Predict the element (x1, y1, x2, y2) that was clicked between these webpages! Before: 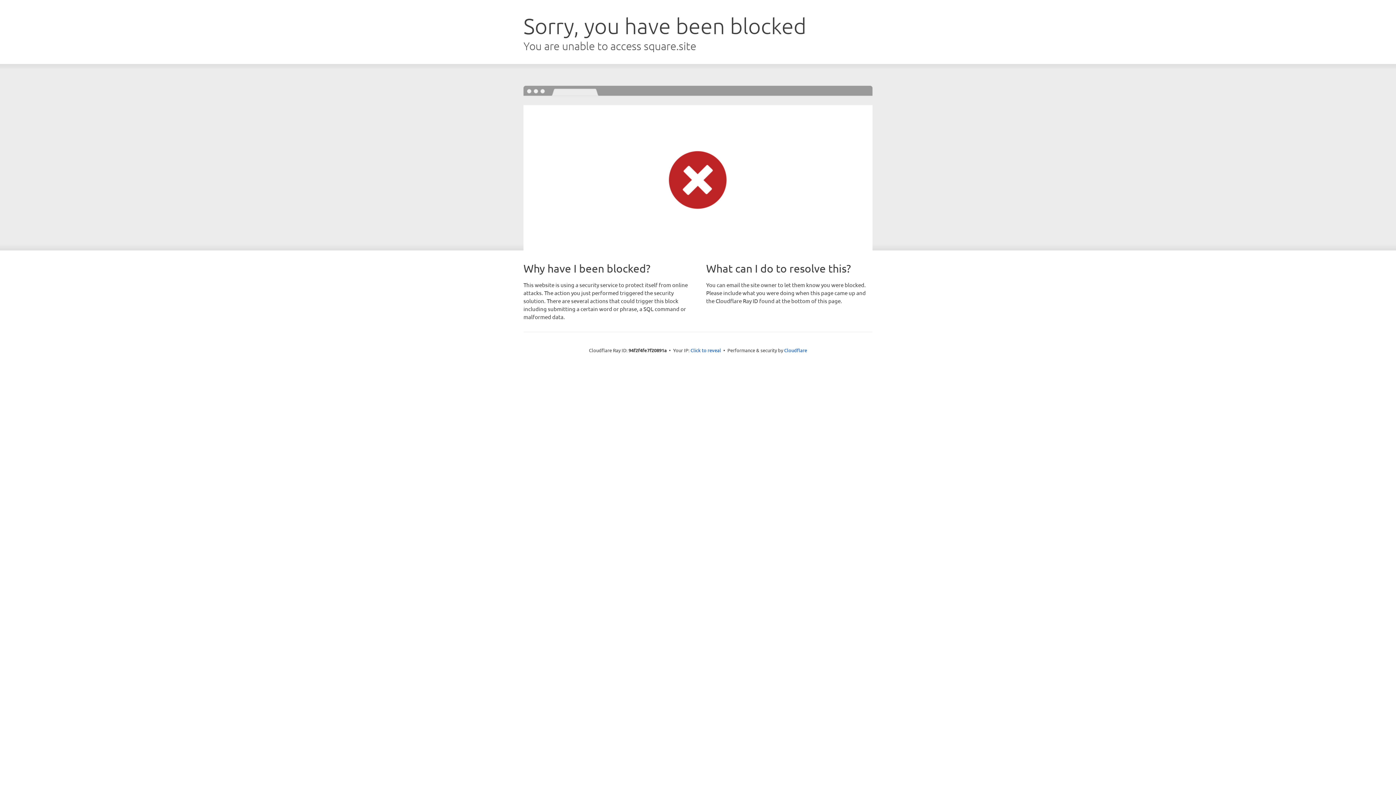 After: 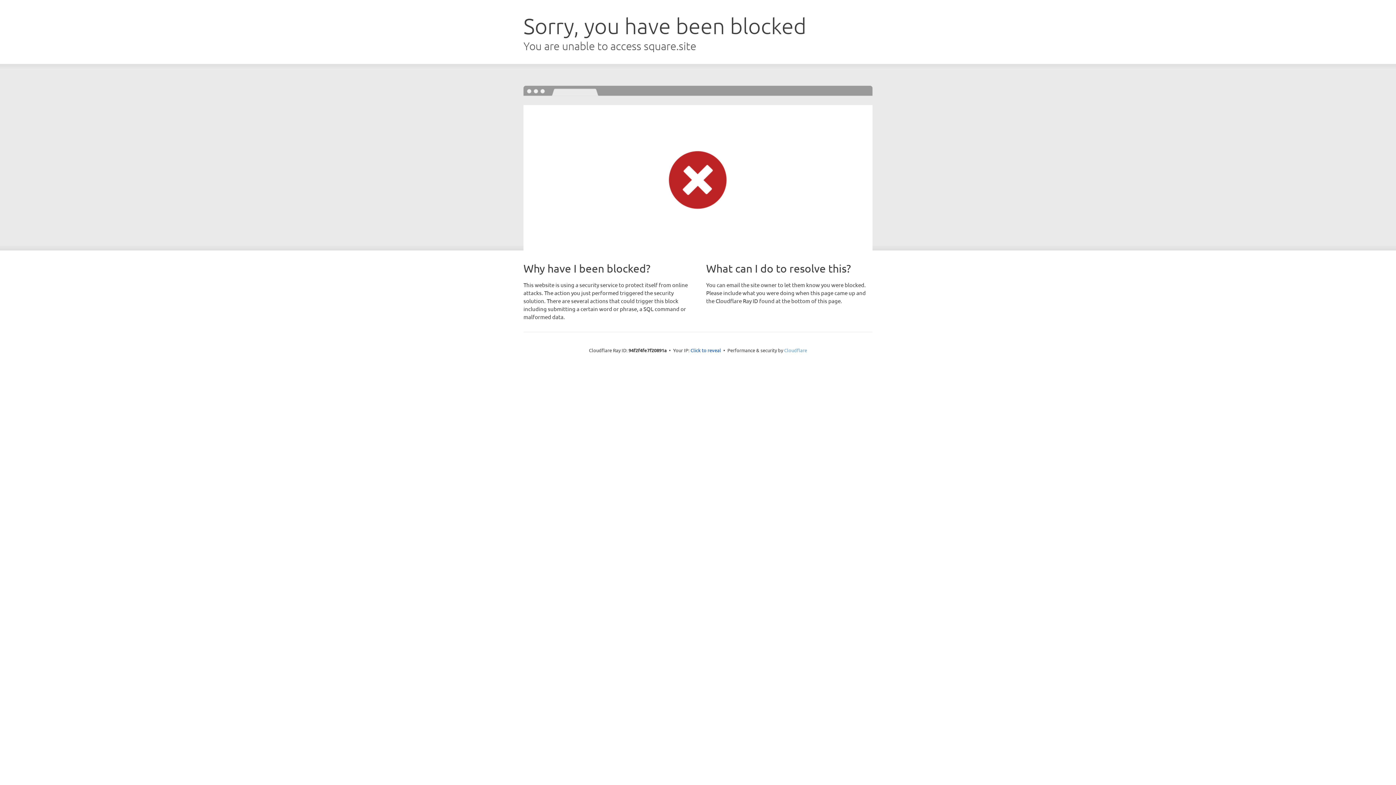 Action: bbox: (784, 347, 807, 353) label: Cloudflare